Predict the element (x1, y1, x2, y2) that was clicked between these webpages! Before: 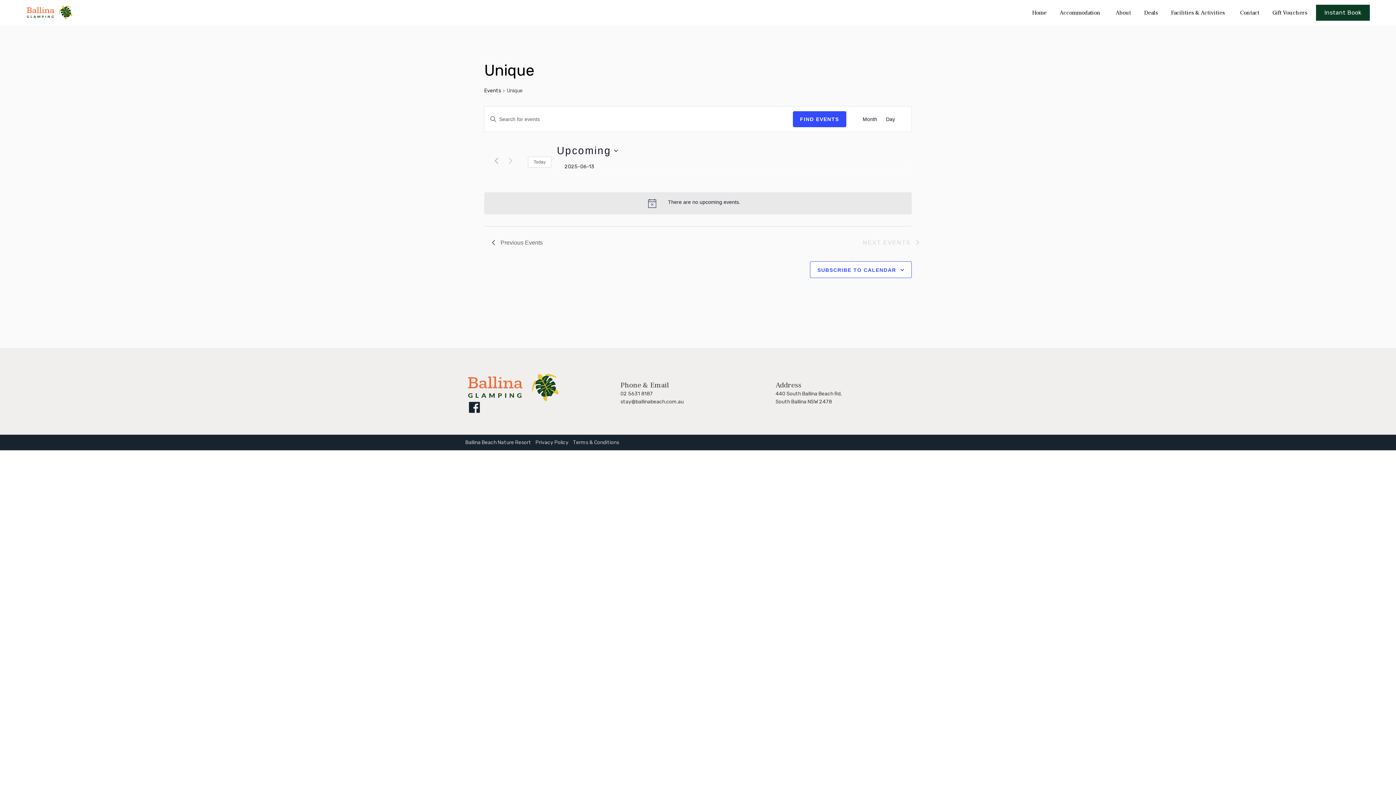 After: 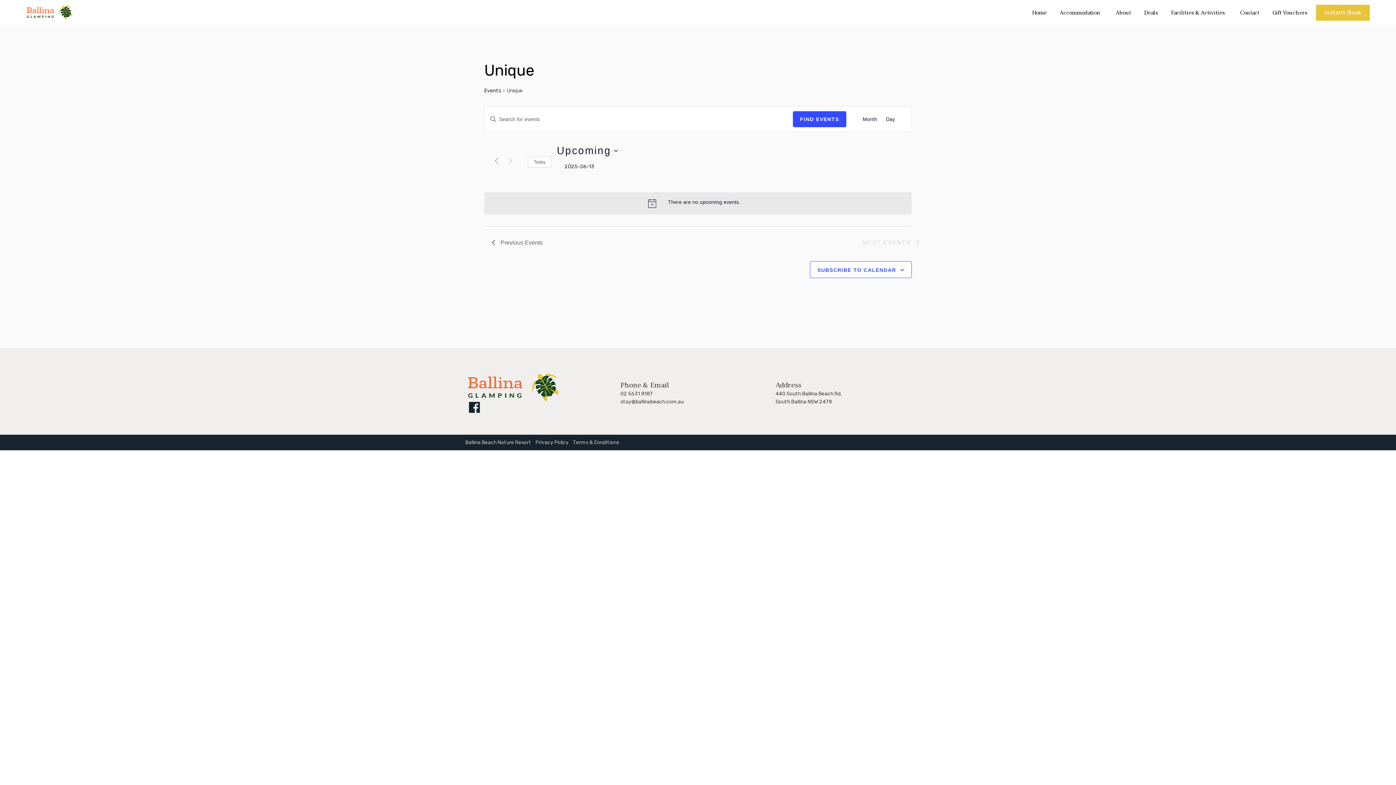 Action: label: Instant Book bbox: (1316, 4, 1370, 20)